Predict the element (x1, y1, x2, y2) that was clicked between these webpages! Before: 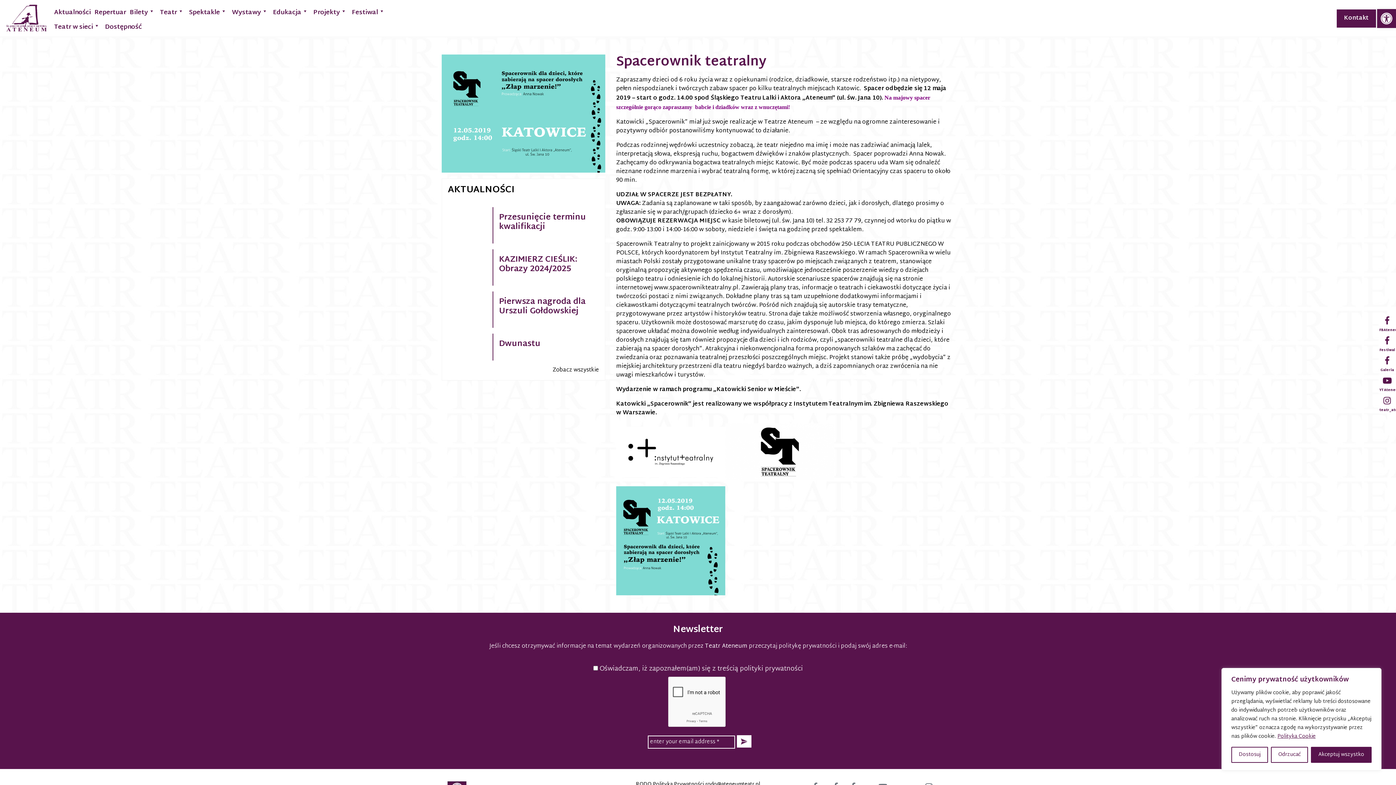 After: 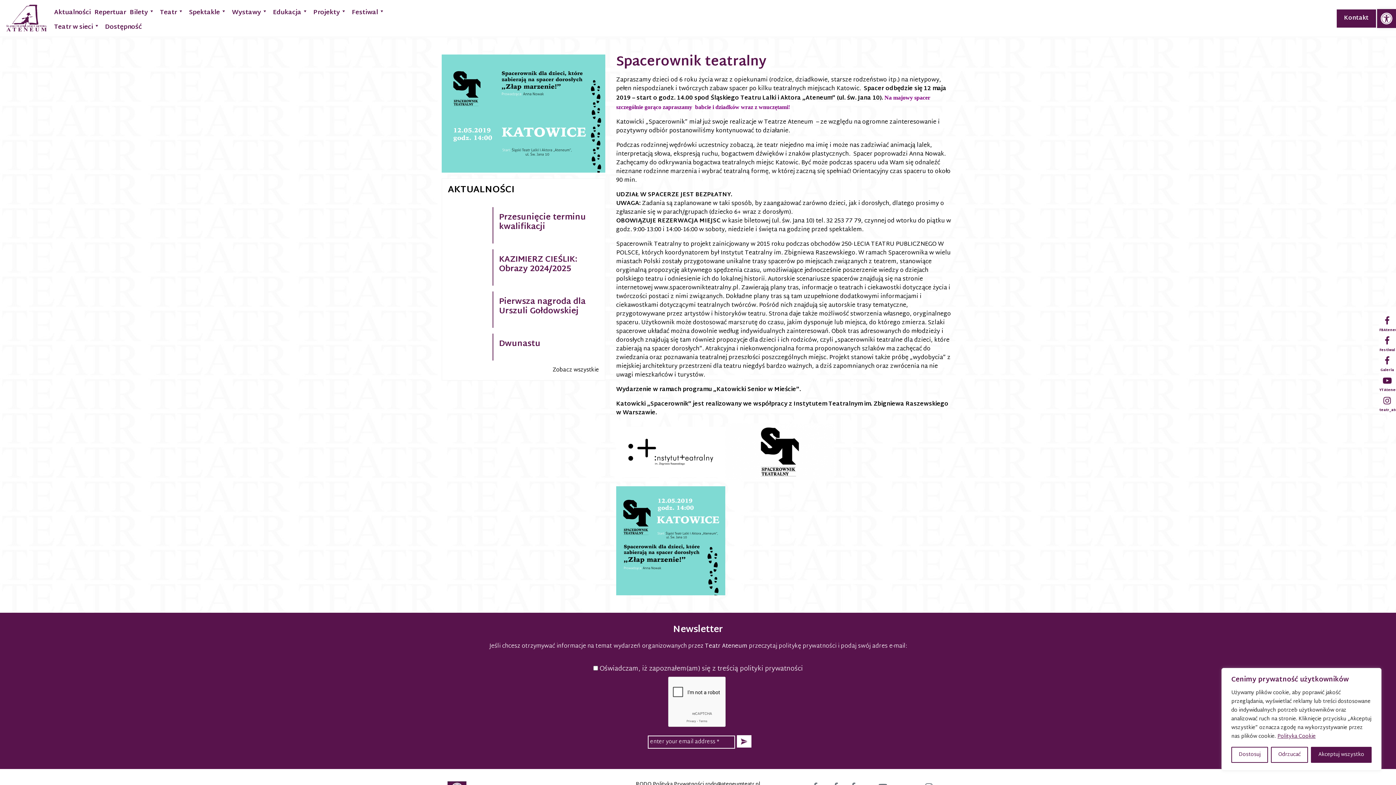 Action: bbox: (1277, 732, 1316, 741) label: Polityka Cookie